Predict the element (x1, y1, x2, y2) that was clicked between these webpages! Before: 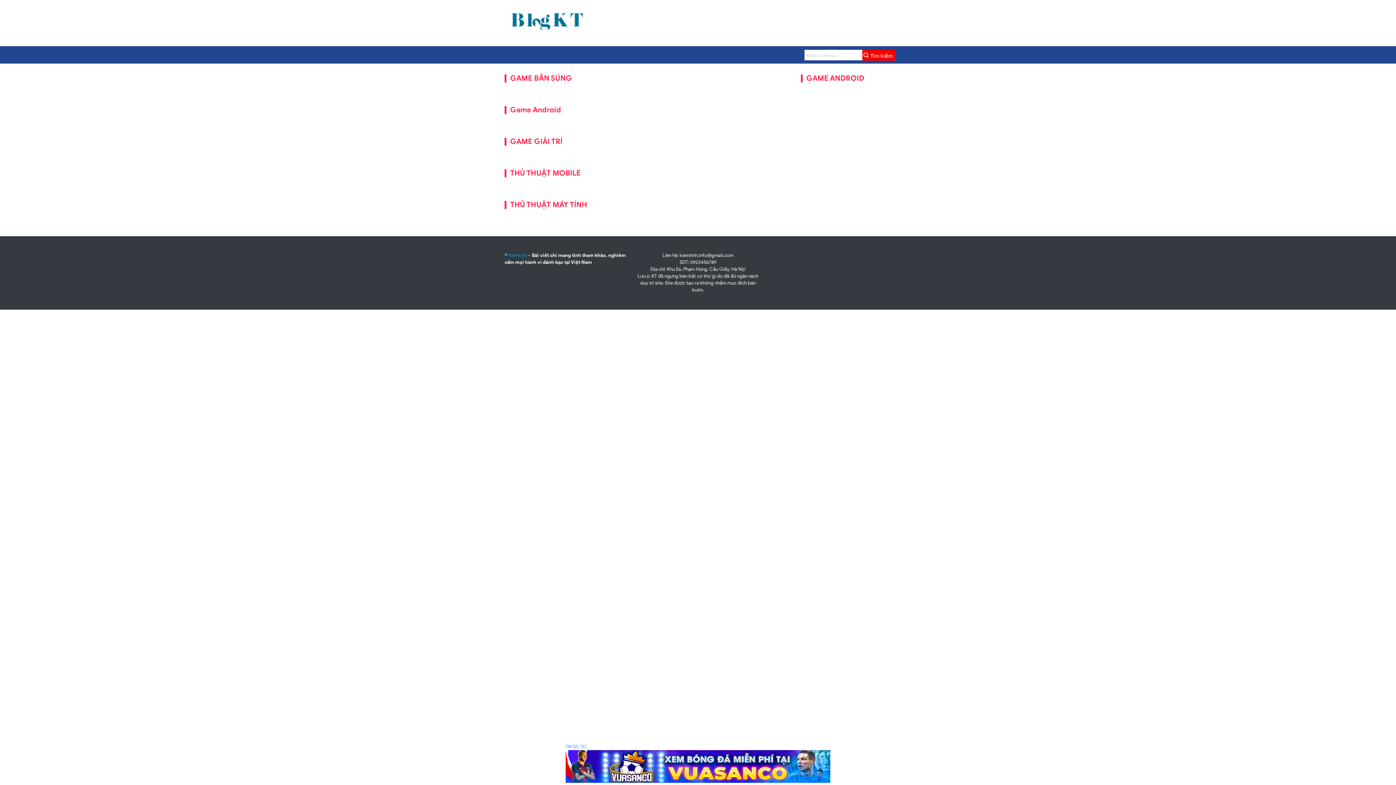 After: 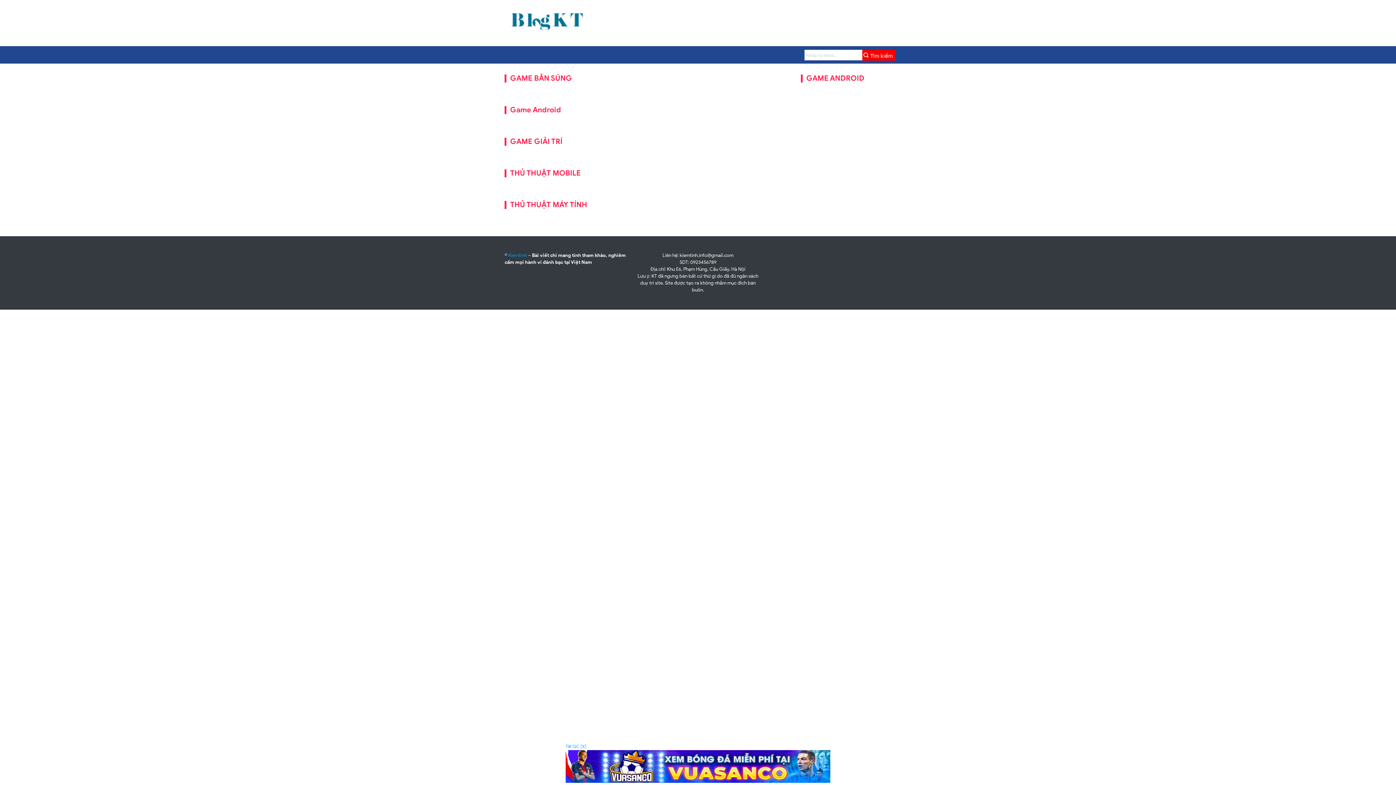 Action: bbox: (510, 73, 572, 82) label: GAME BẮN SÚNG